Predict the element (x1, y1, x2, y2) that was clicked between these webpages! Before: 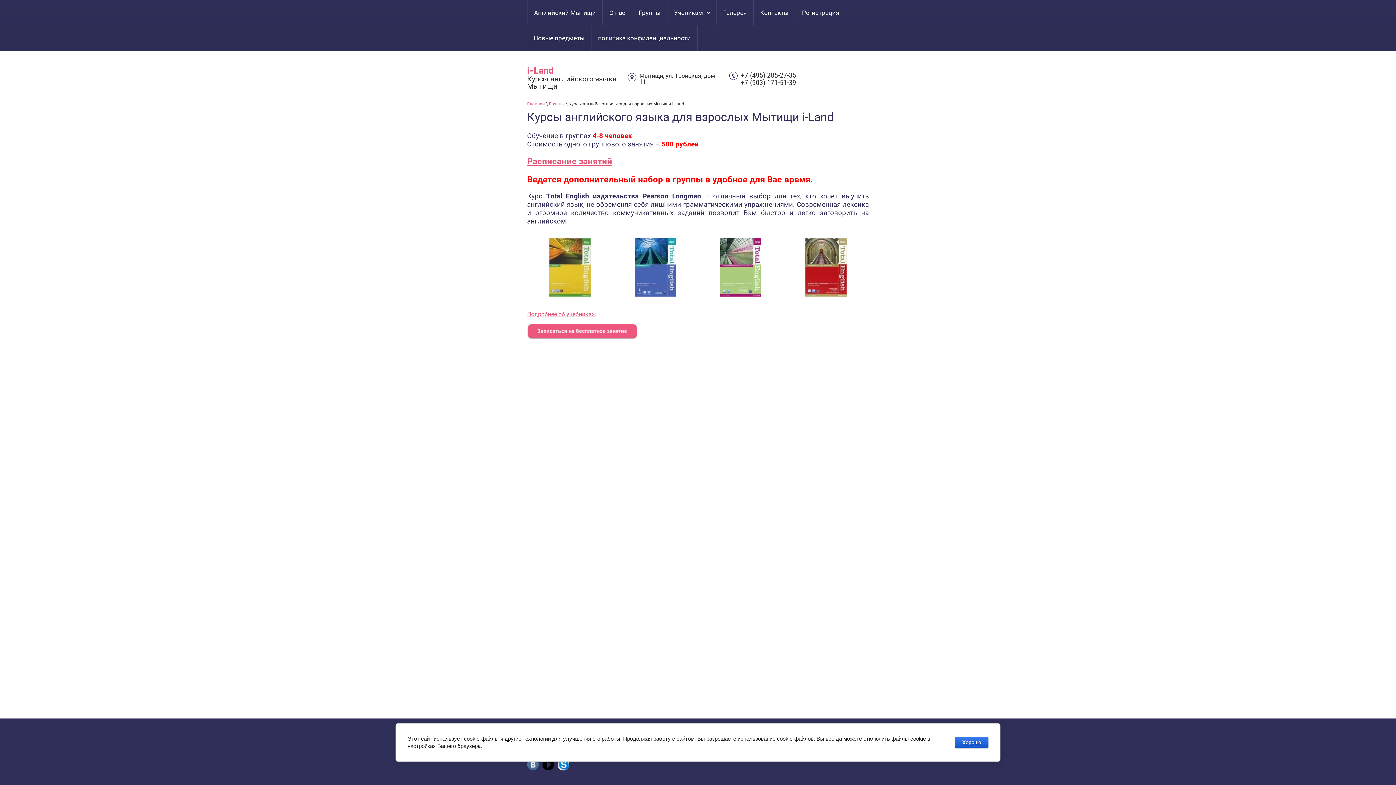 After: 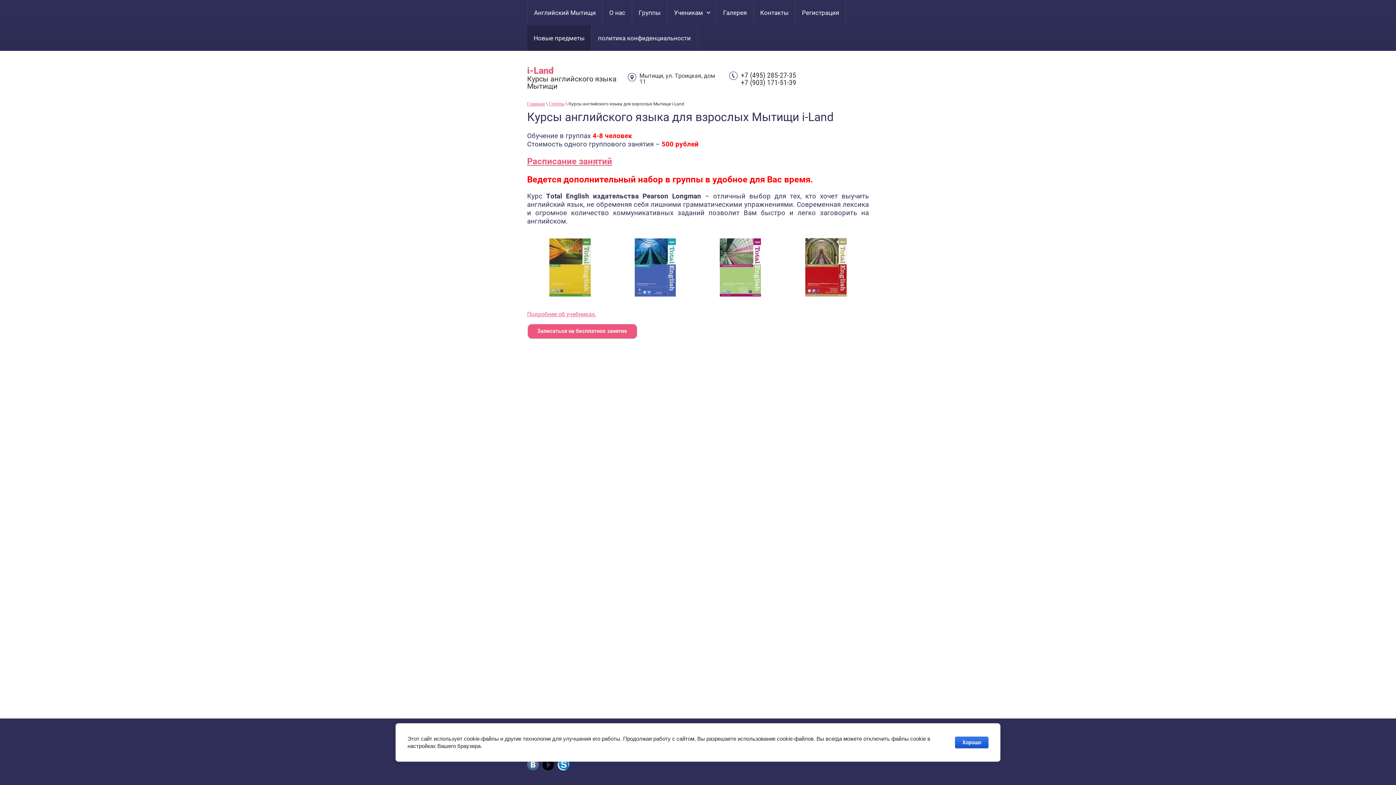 Action: label: Новые предметы bbox: (527, 25, 591, 50)